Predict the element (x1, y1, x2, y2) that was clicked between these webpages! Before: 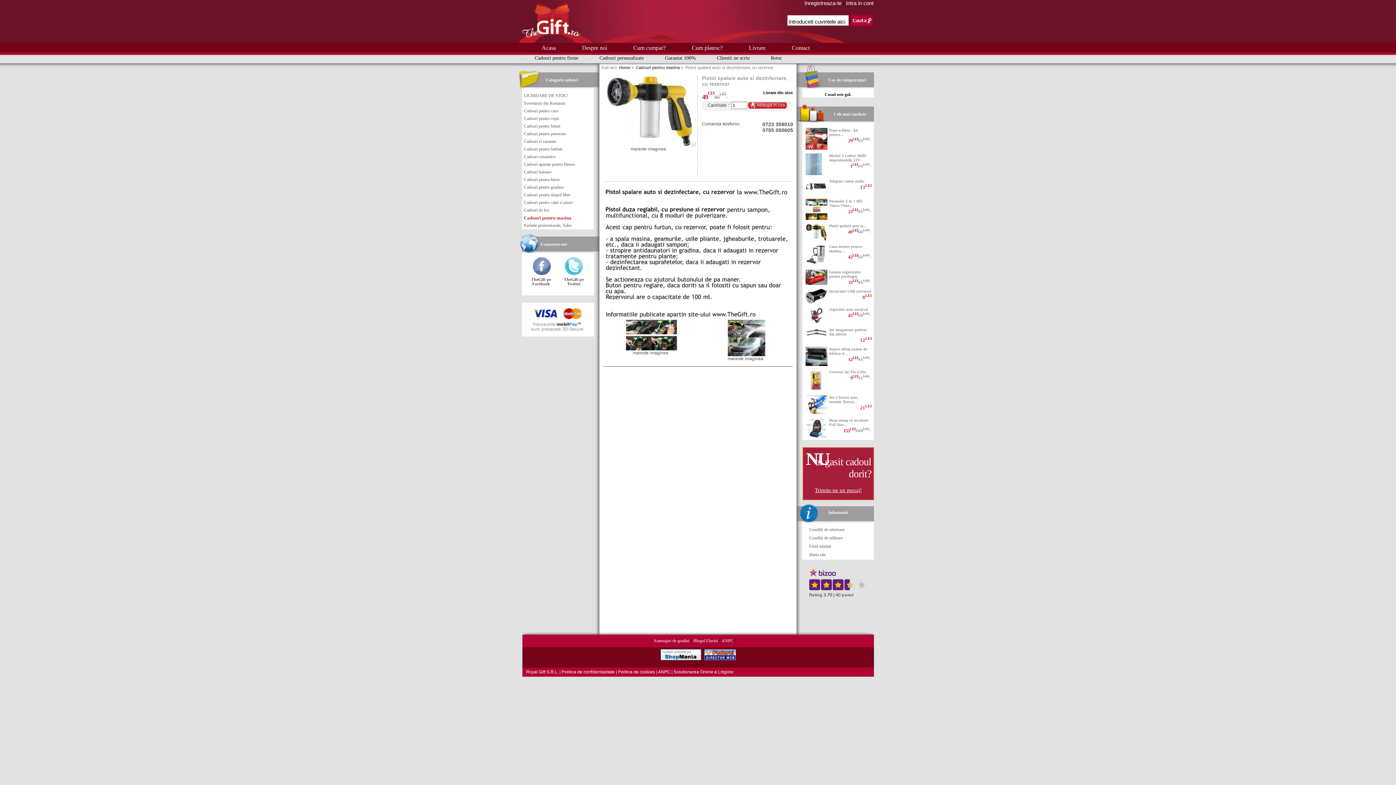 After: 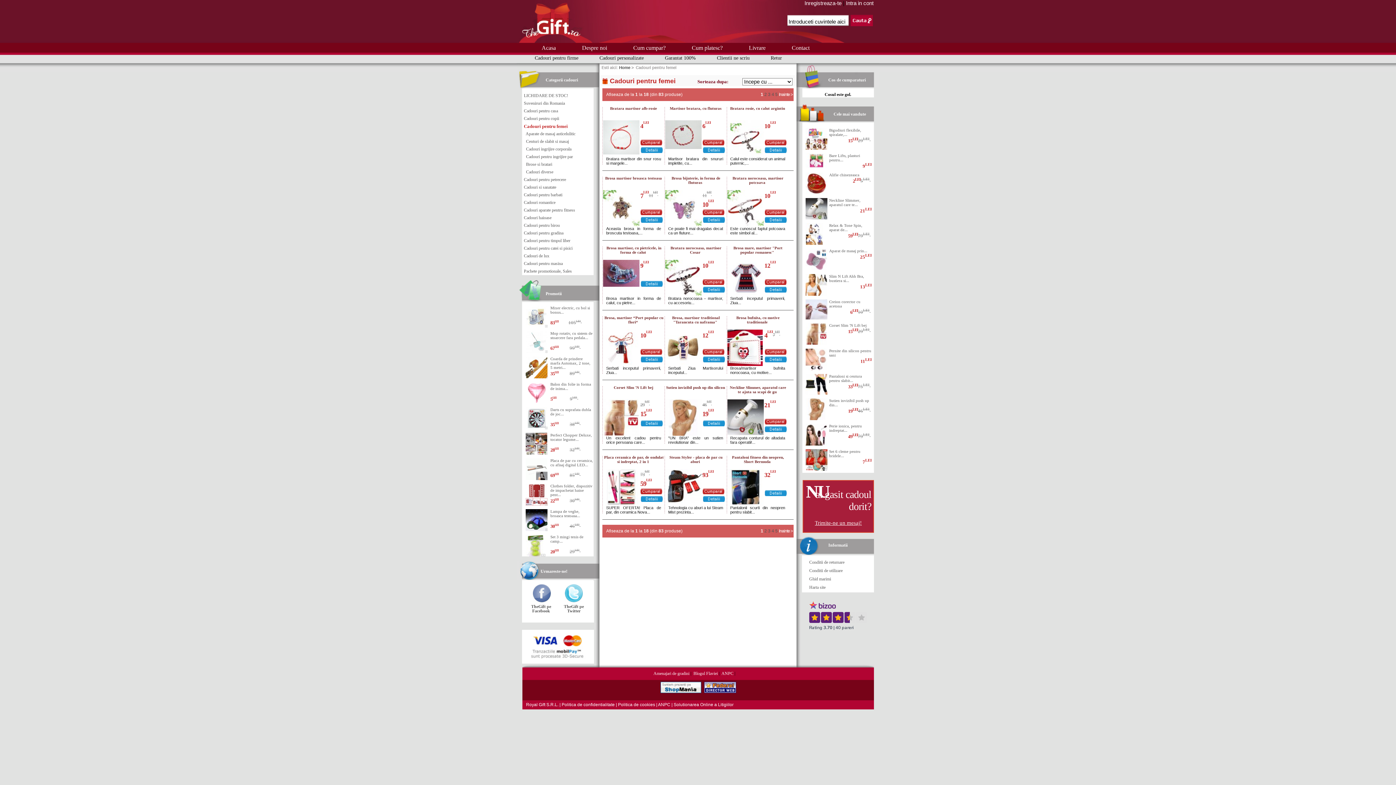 Action: bbox: (524, 123, 560, 128) label: Cadouri pentru femei